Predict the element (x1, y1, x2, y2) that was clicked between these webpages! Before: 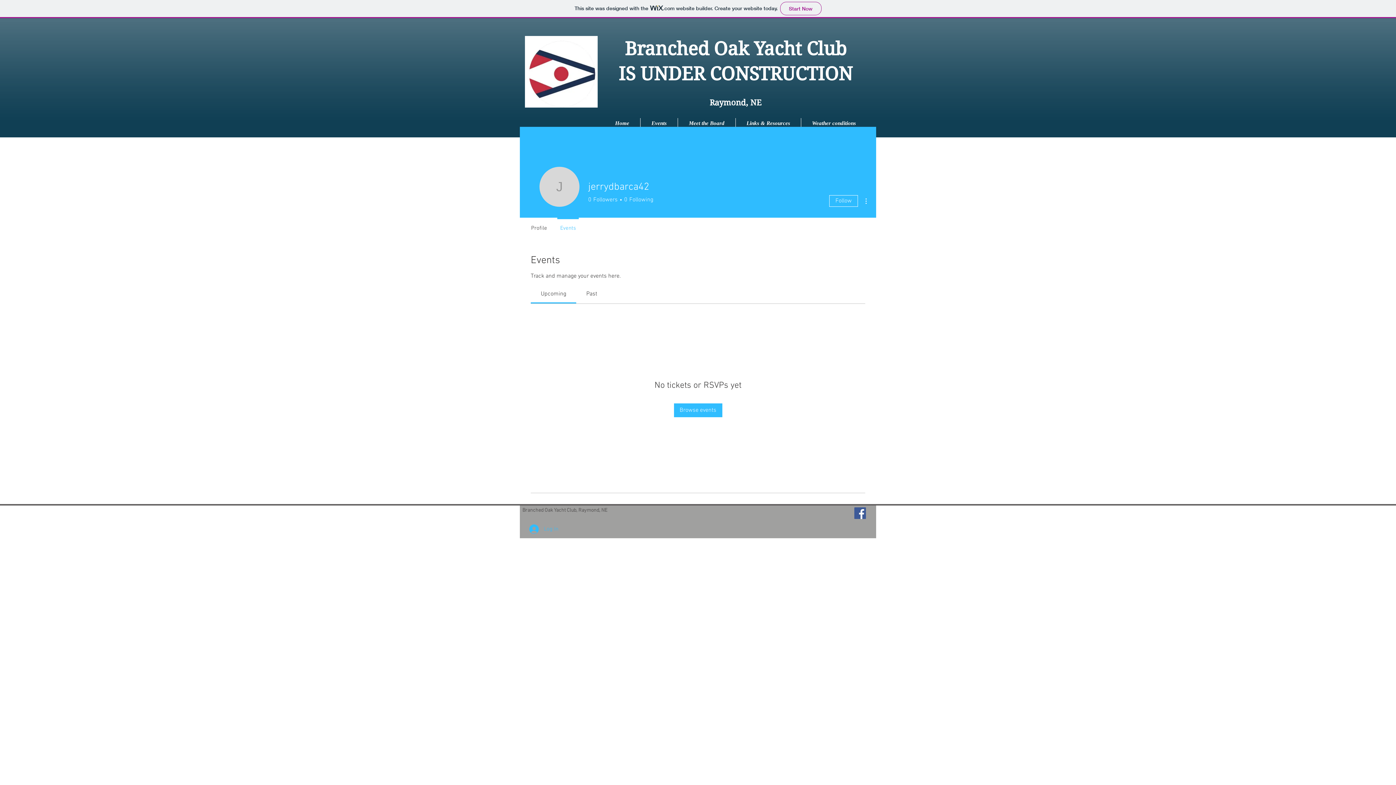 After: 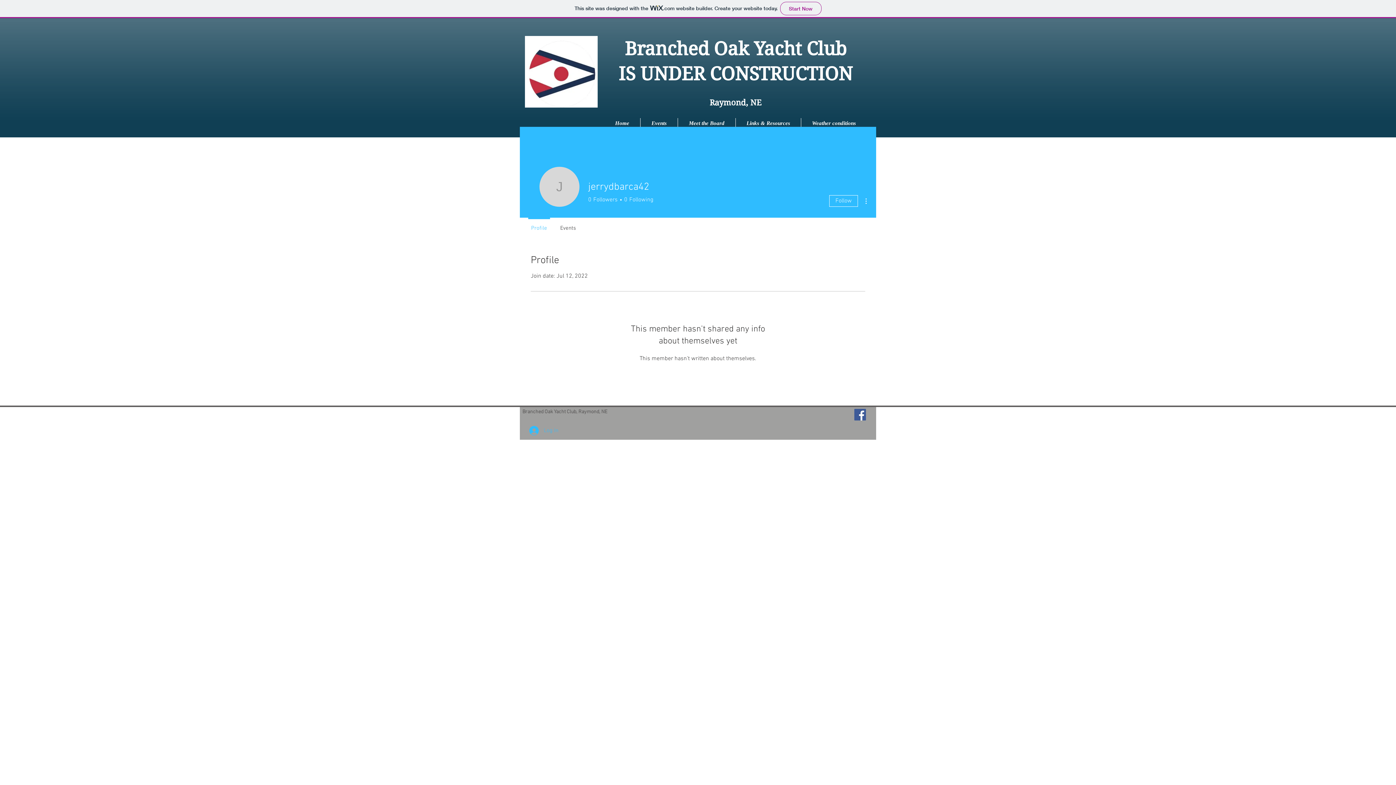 Action: label: Profile bbox: (524, 217, 553, 232)